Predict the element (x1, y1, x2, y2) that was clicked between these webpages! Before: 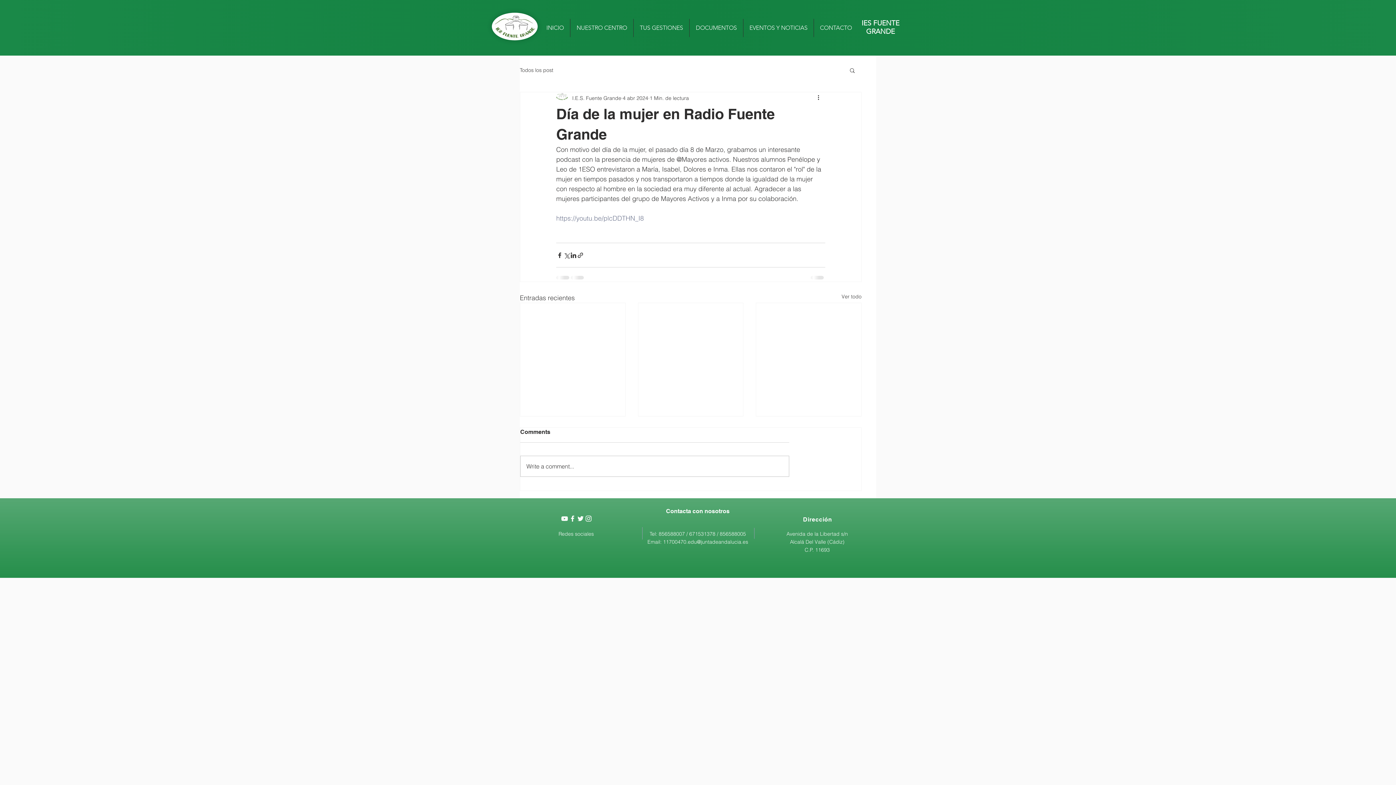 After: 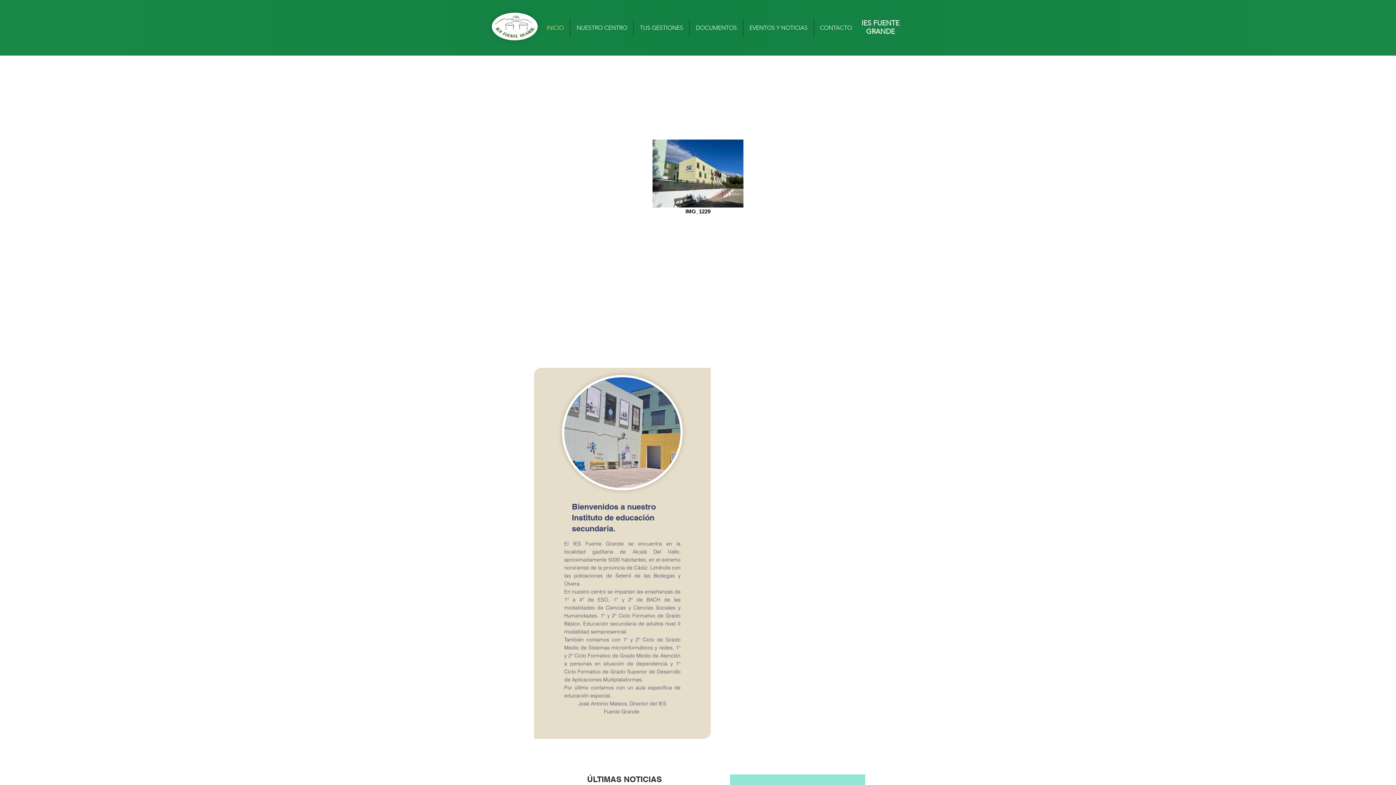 Action: label: INICIO bbox: (540, 18, 570, 37)